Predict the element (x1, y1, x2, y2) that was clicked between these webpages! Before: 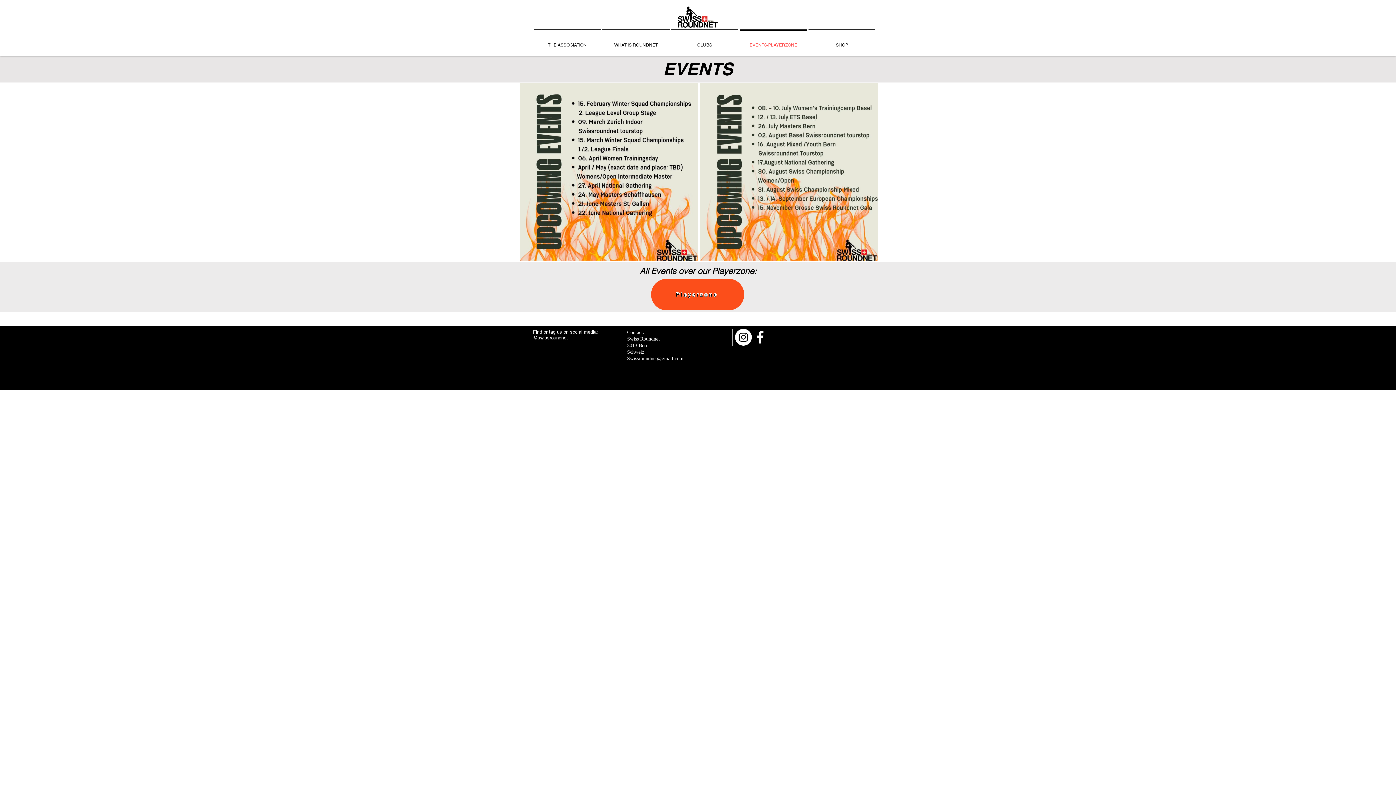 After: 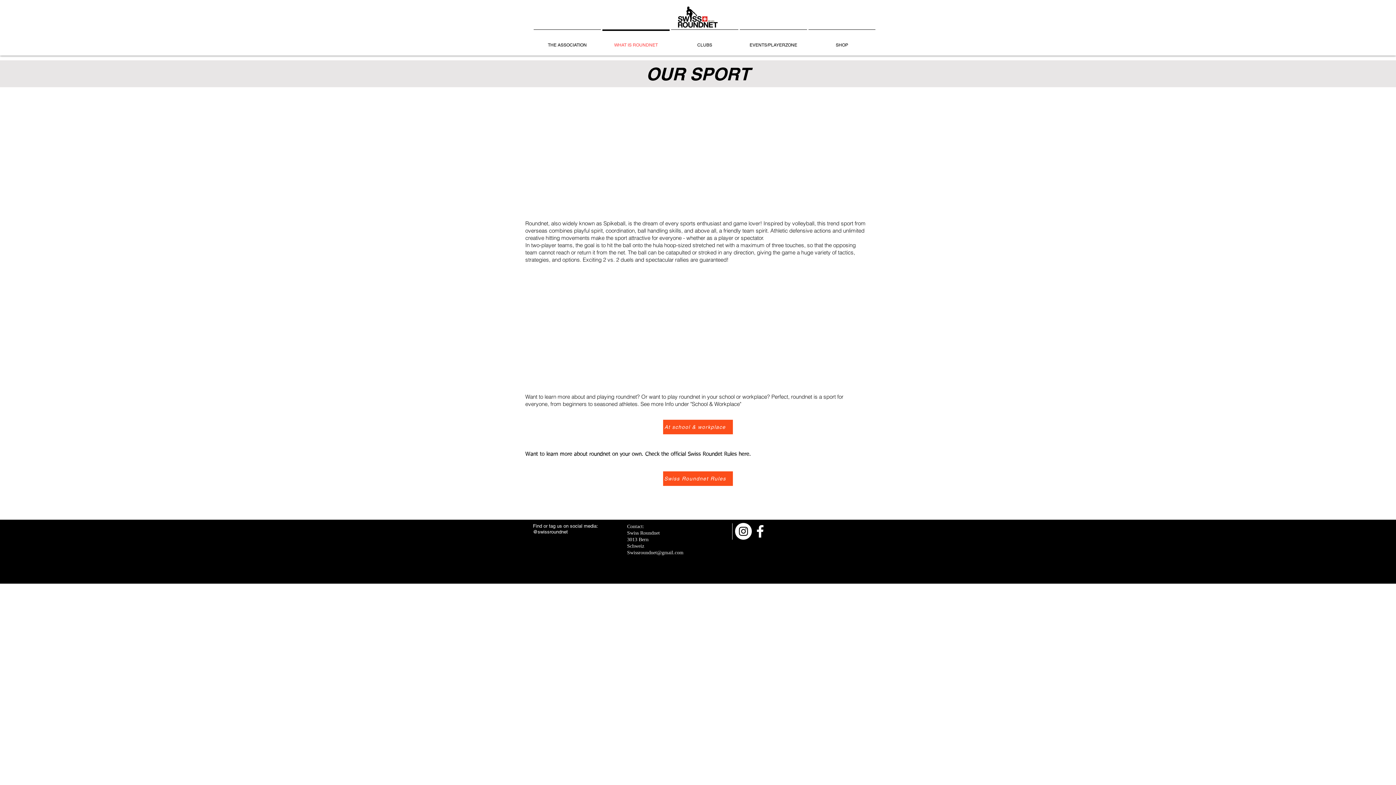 Action: bbox: (601, 29, 670, 54) label: WHAT IS ROUNDNET